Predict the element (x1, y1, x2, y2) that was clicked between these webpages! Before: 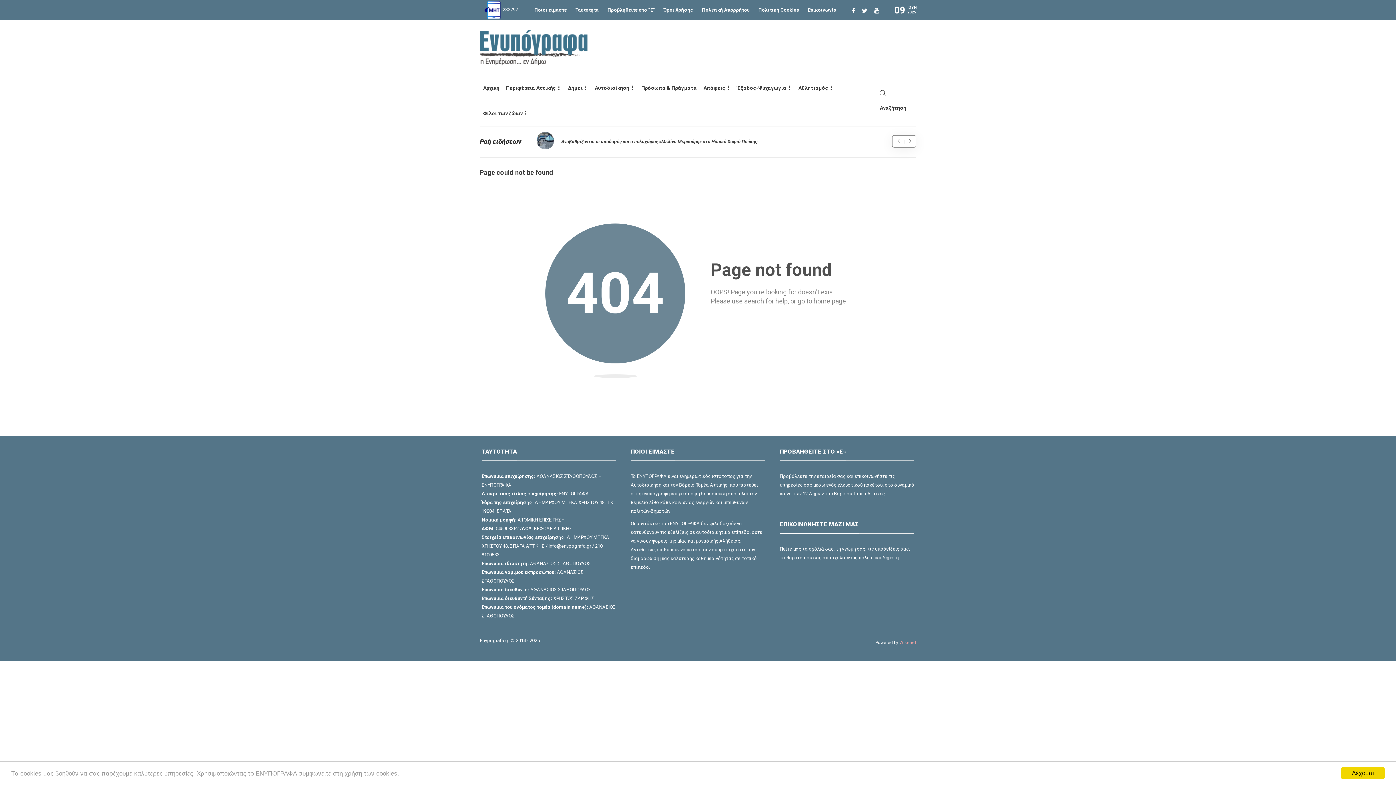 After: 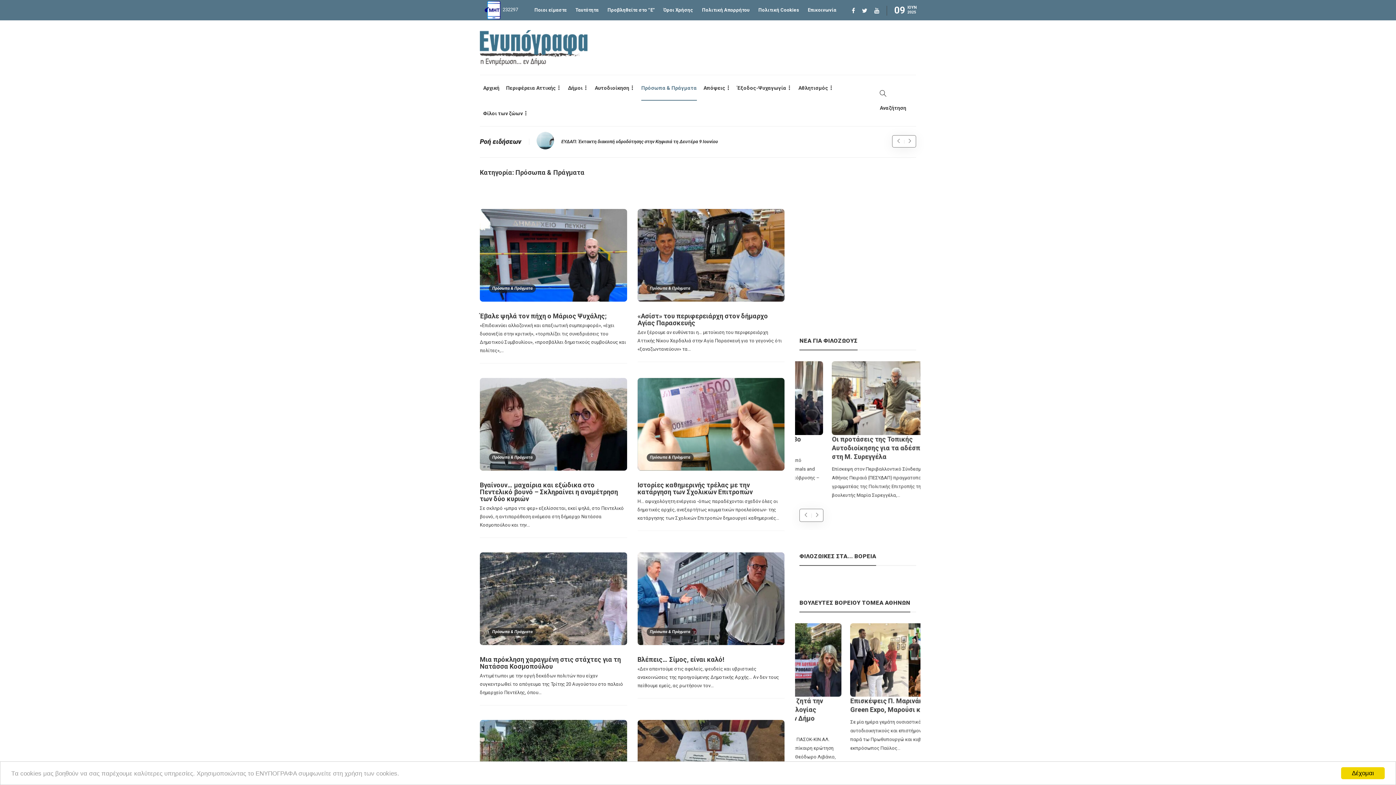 Action: bbox: (641, 75, 697, 100) label: Πρόσωπα & Πράγματα